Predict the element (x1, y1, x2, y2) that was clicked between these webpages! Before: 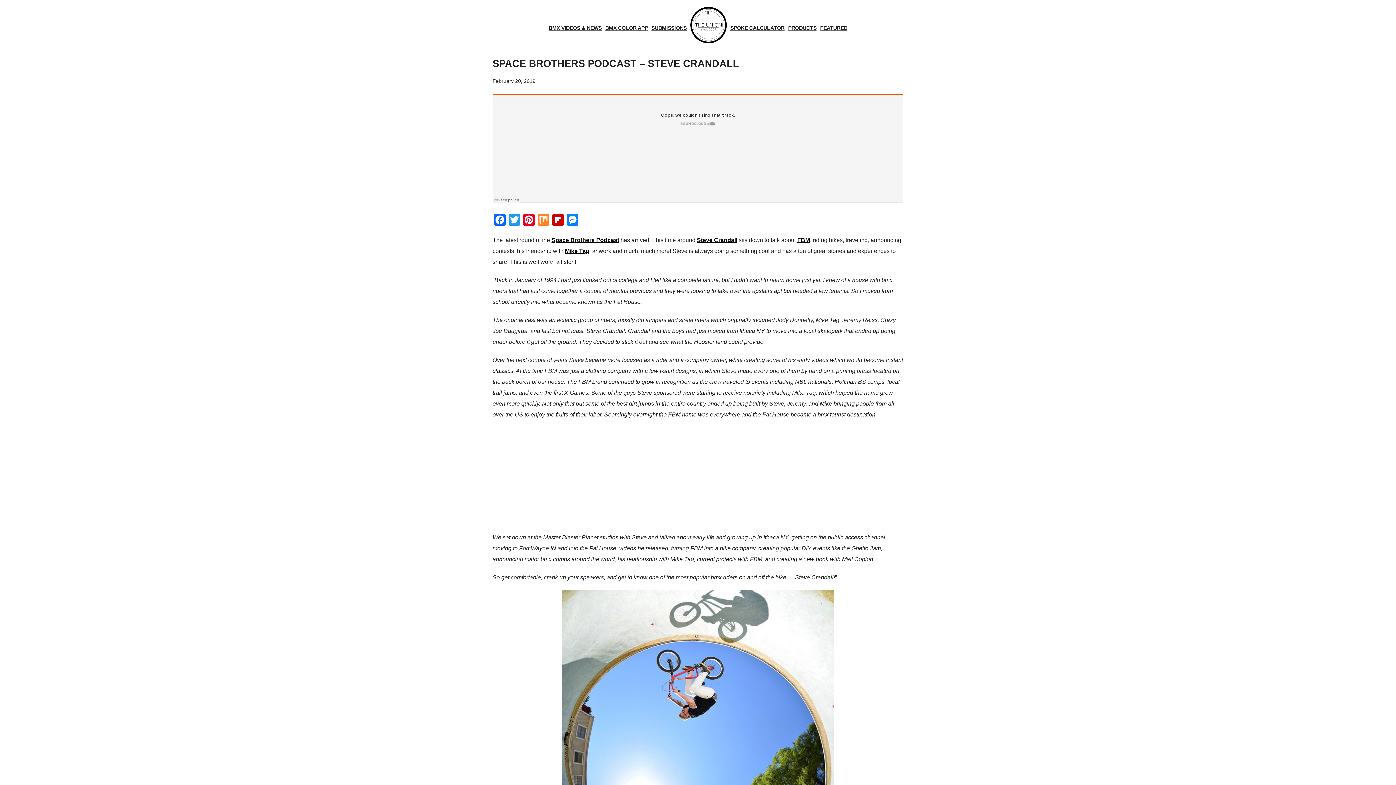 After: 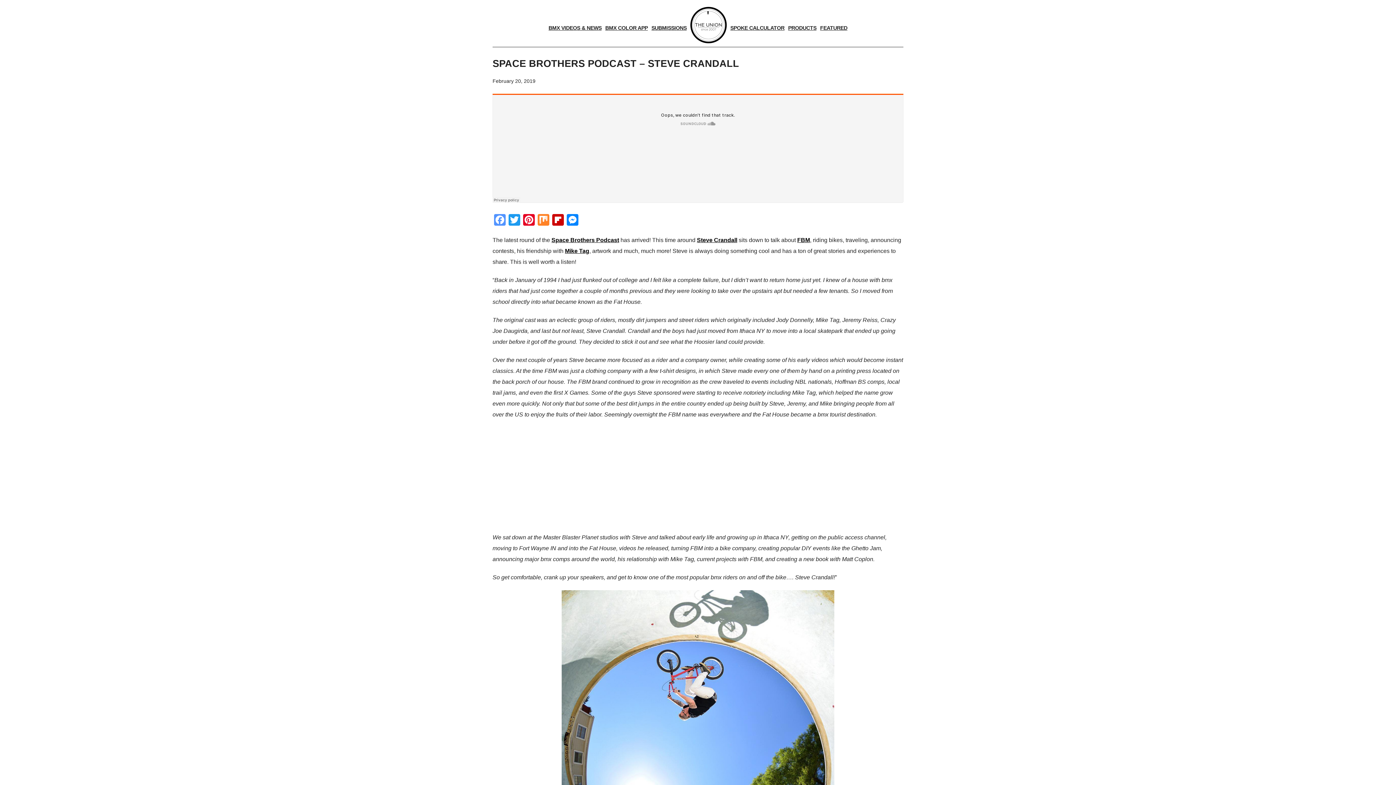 Action: bbox: (492, 214, 507, 227) label: Facebook